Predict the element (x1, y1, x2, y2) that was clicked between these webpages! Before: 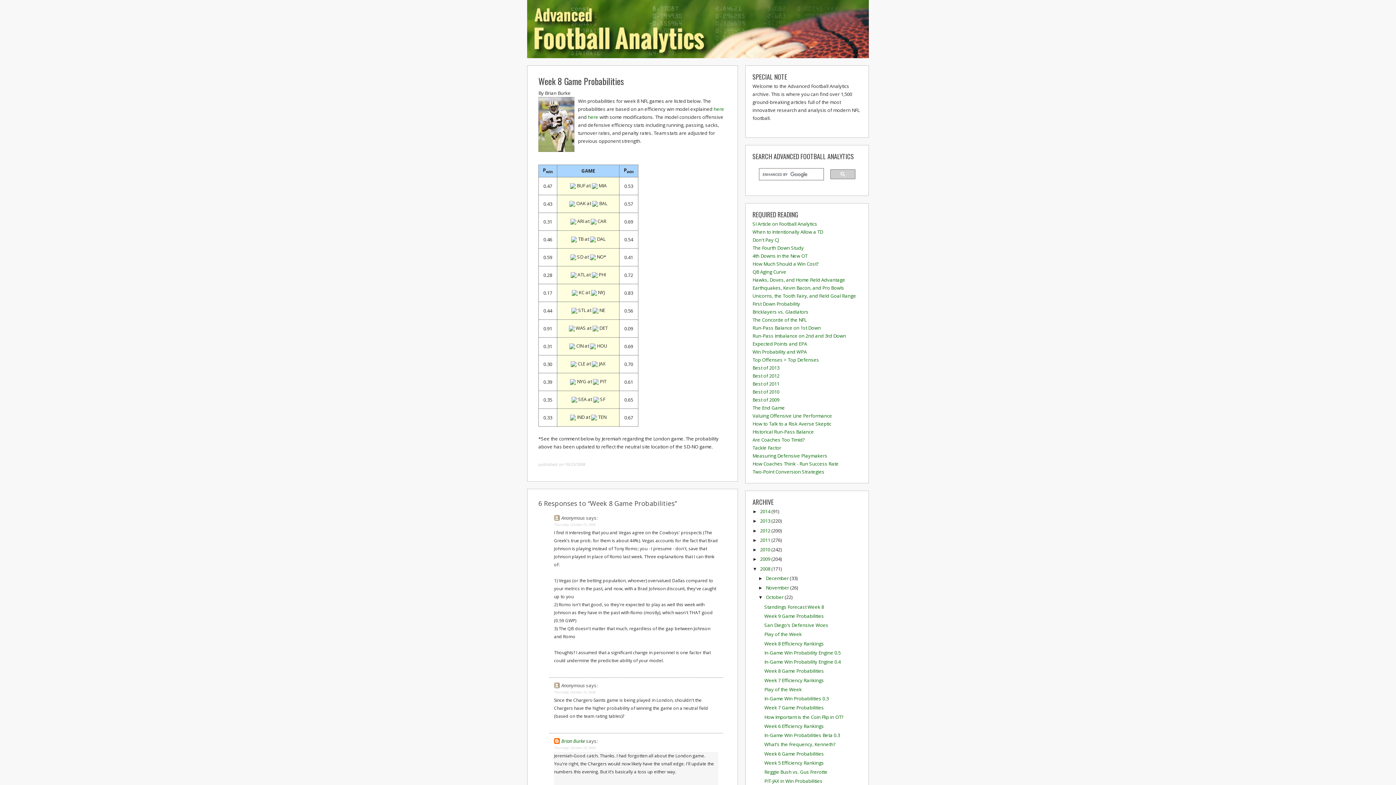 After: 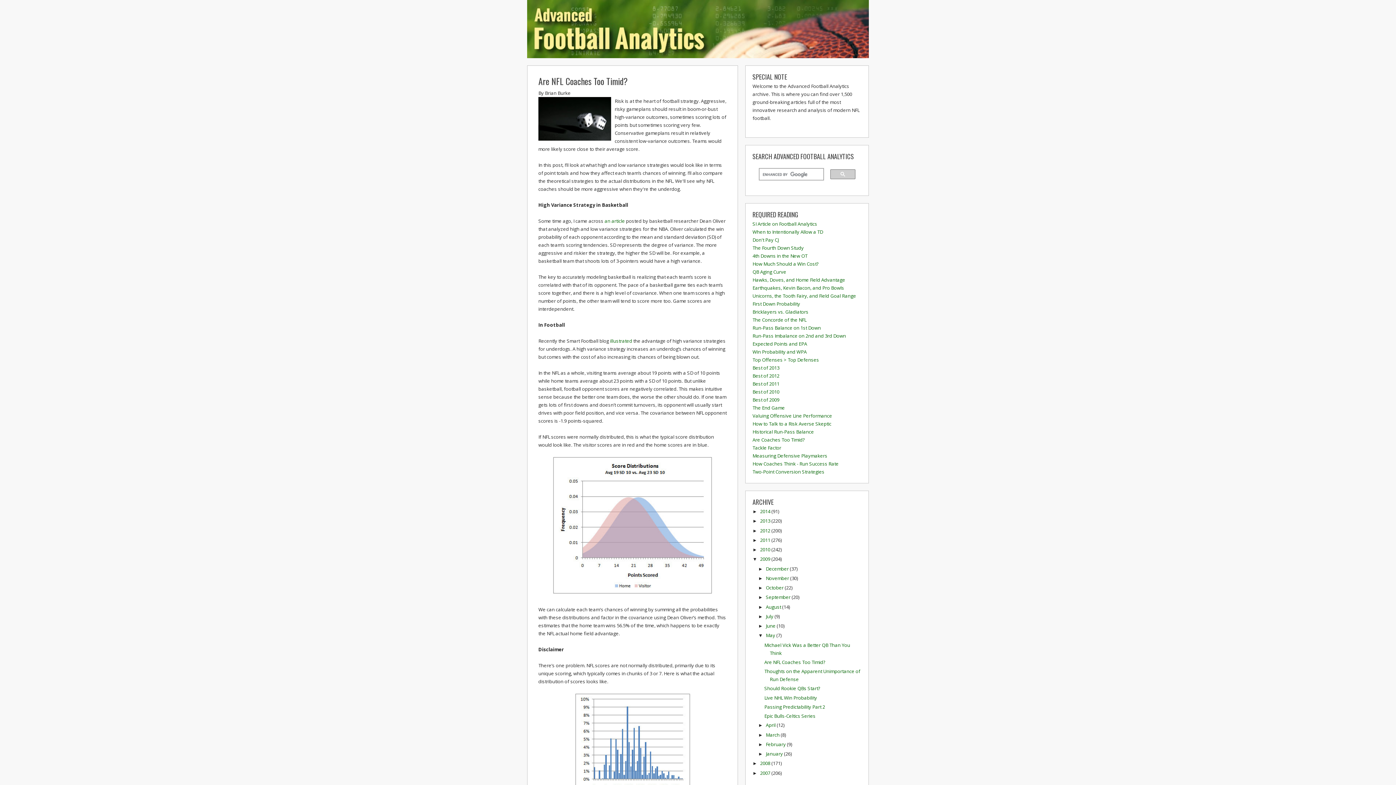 Action: bbox: (752, 436, 805, 443) label: Are Coaches Too Timid?